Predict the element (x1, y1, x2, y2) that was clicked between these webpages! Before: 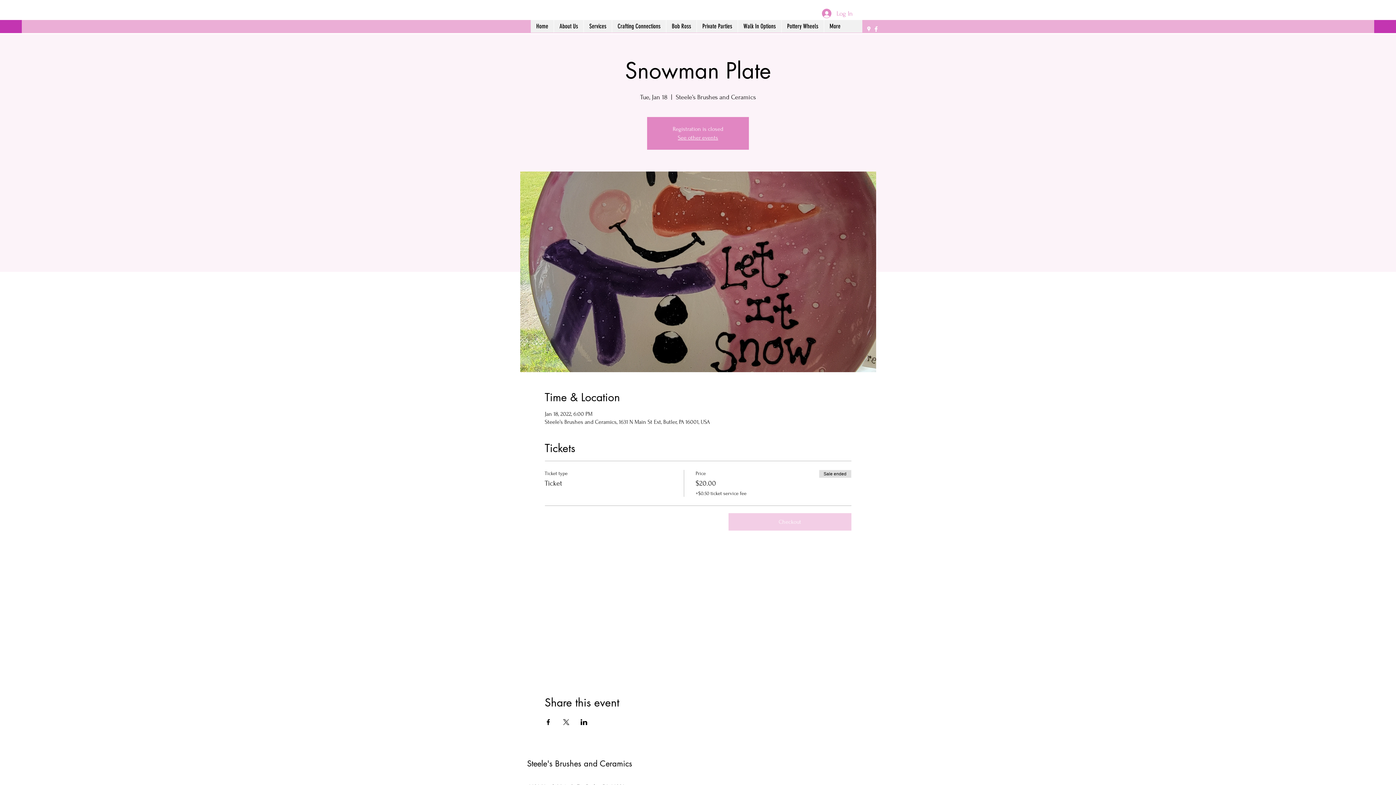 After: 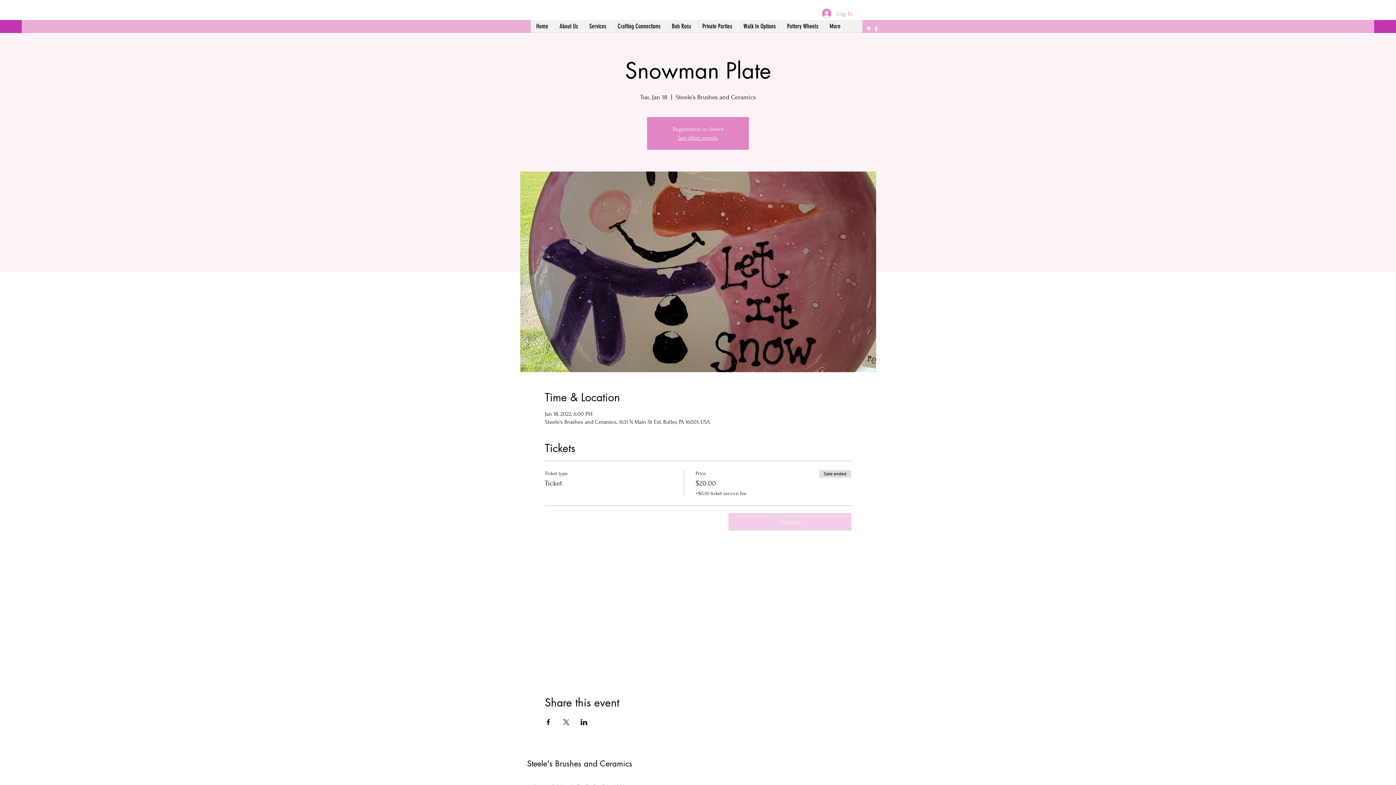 Action: bbox: (562, 719, 569, 725) label: Share event on X